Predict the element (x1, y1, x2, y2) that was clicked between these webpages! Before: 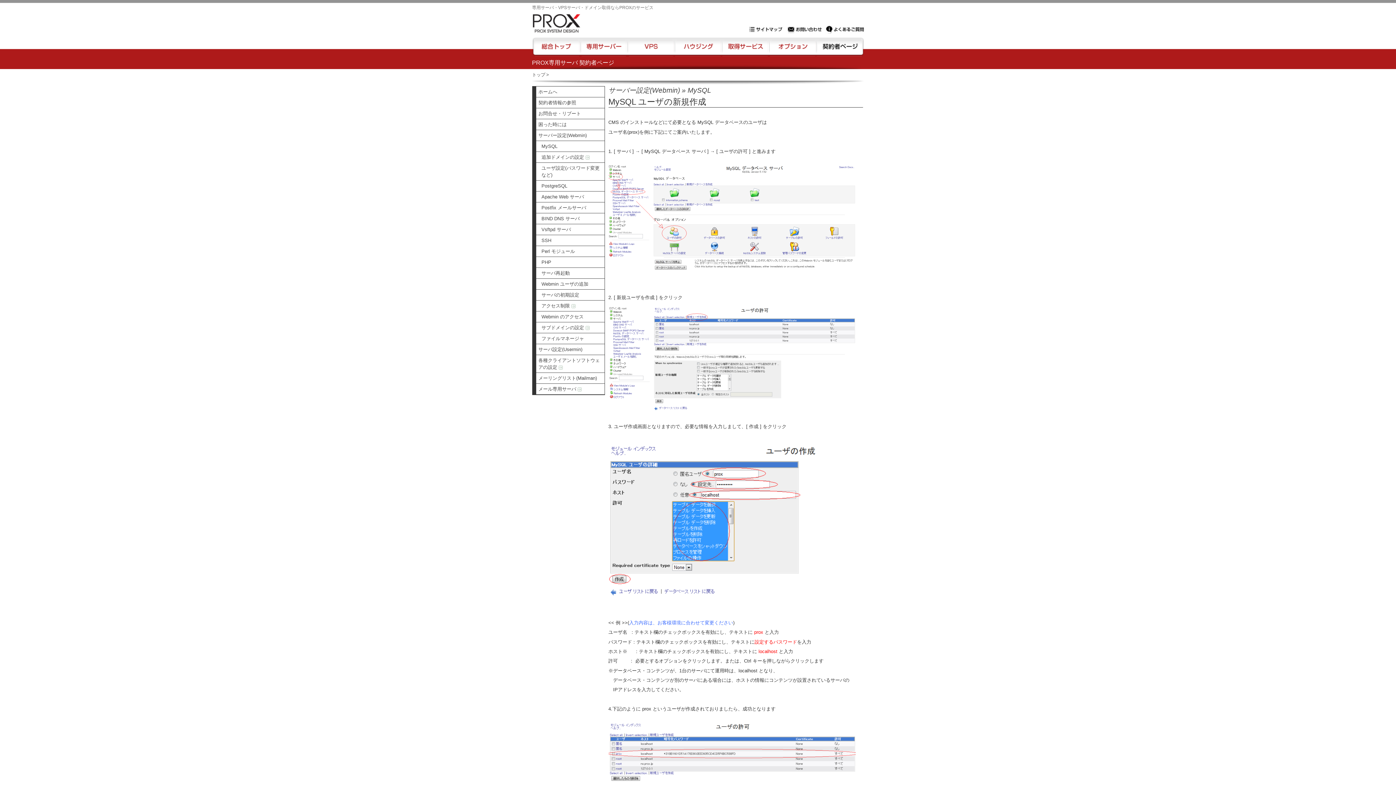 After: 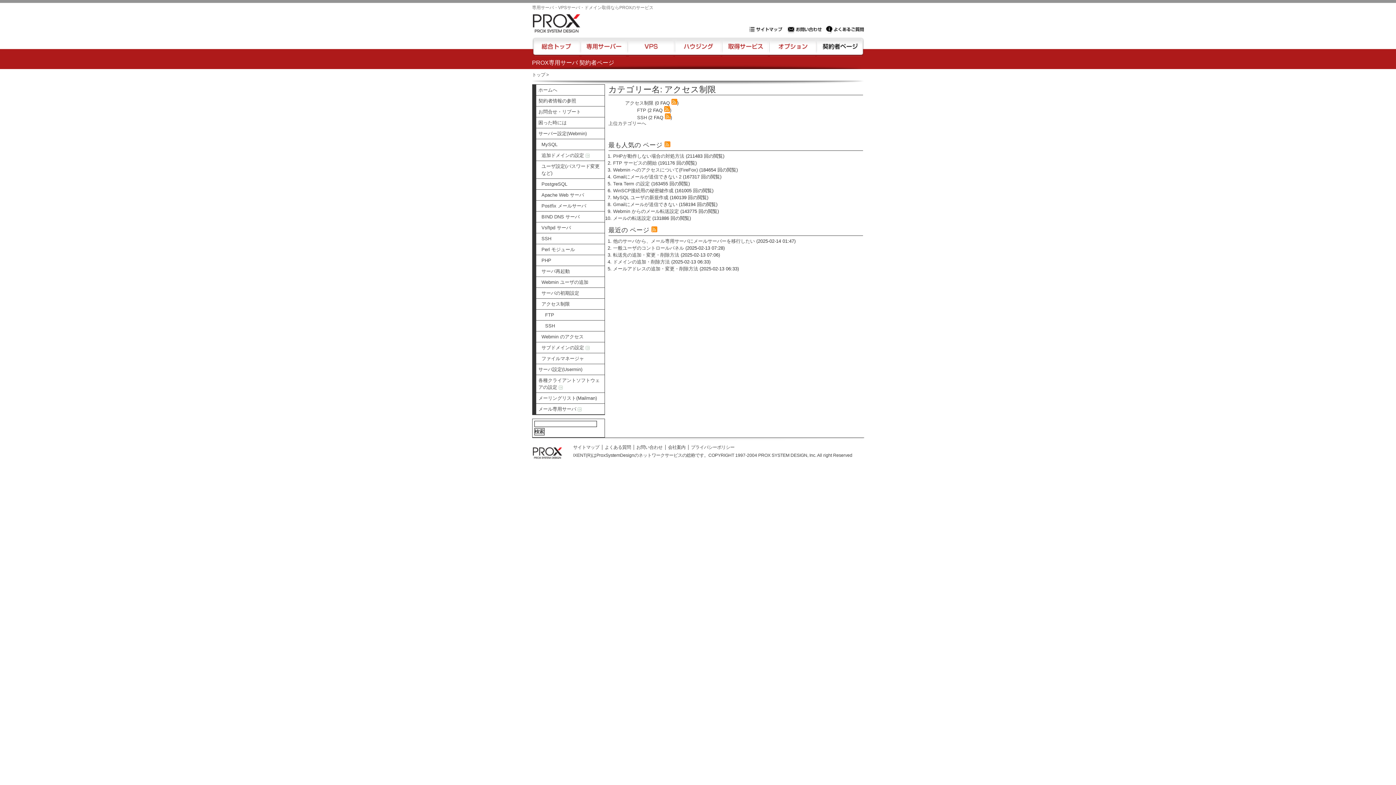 Action: bbox: (536, 300, 604, 311) label: アクセス制限 